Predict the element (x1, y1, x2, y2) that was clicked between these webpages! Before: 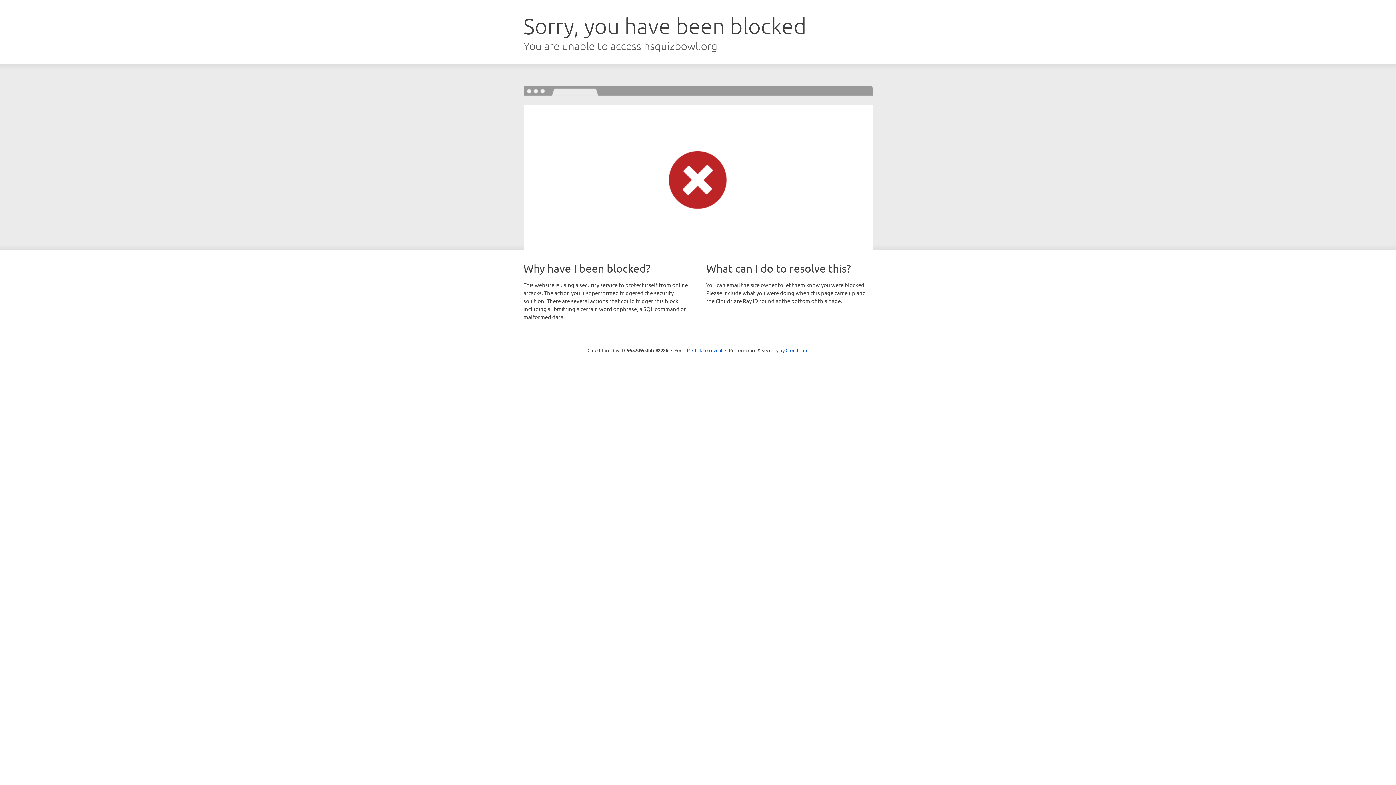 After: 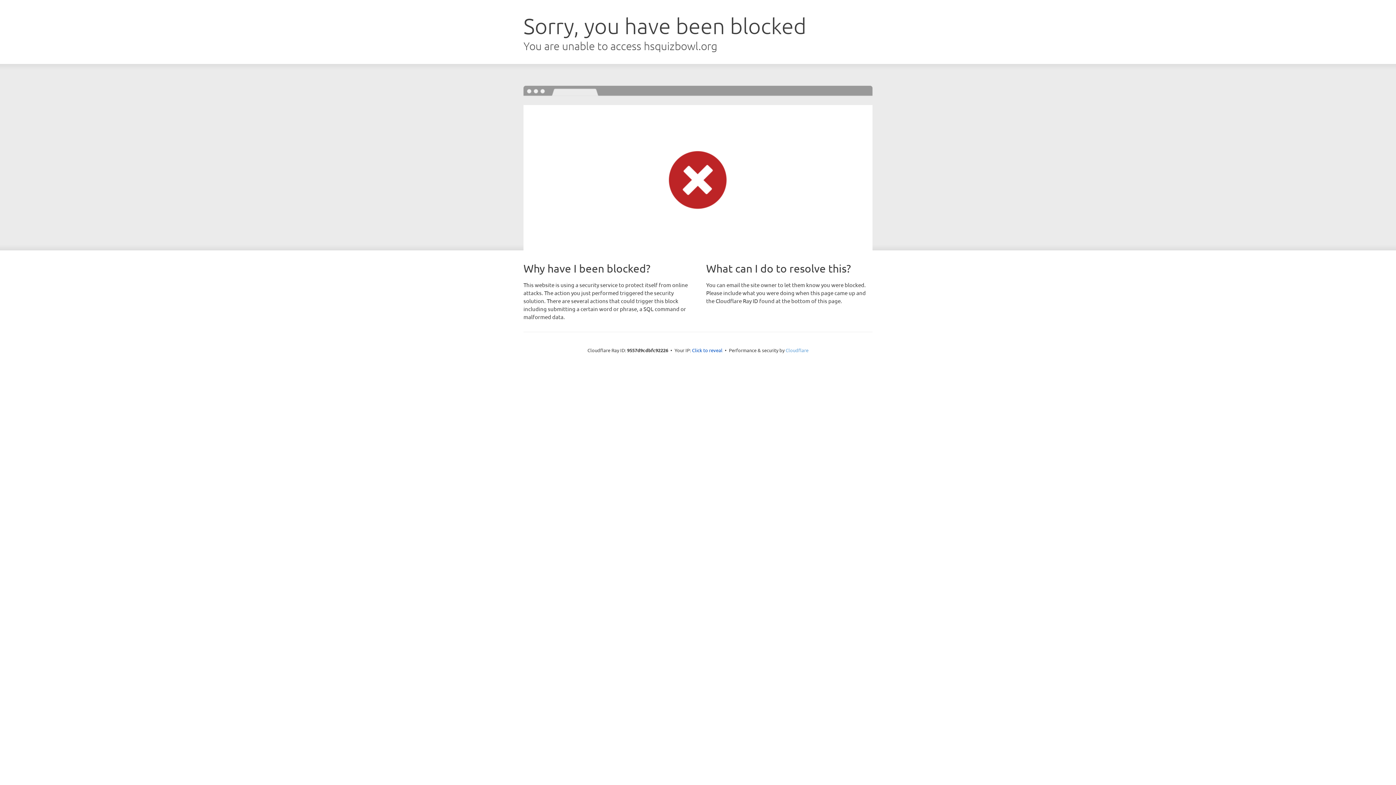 Action: bbox: (785, 347, 808, 353) label: Cloudflare